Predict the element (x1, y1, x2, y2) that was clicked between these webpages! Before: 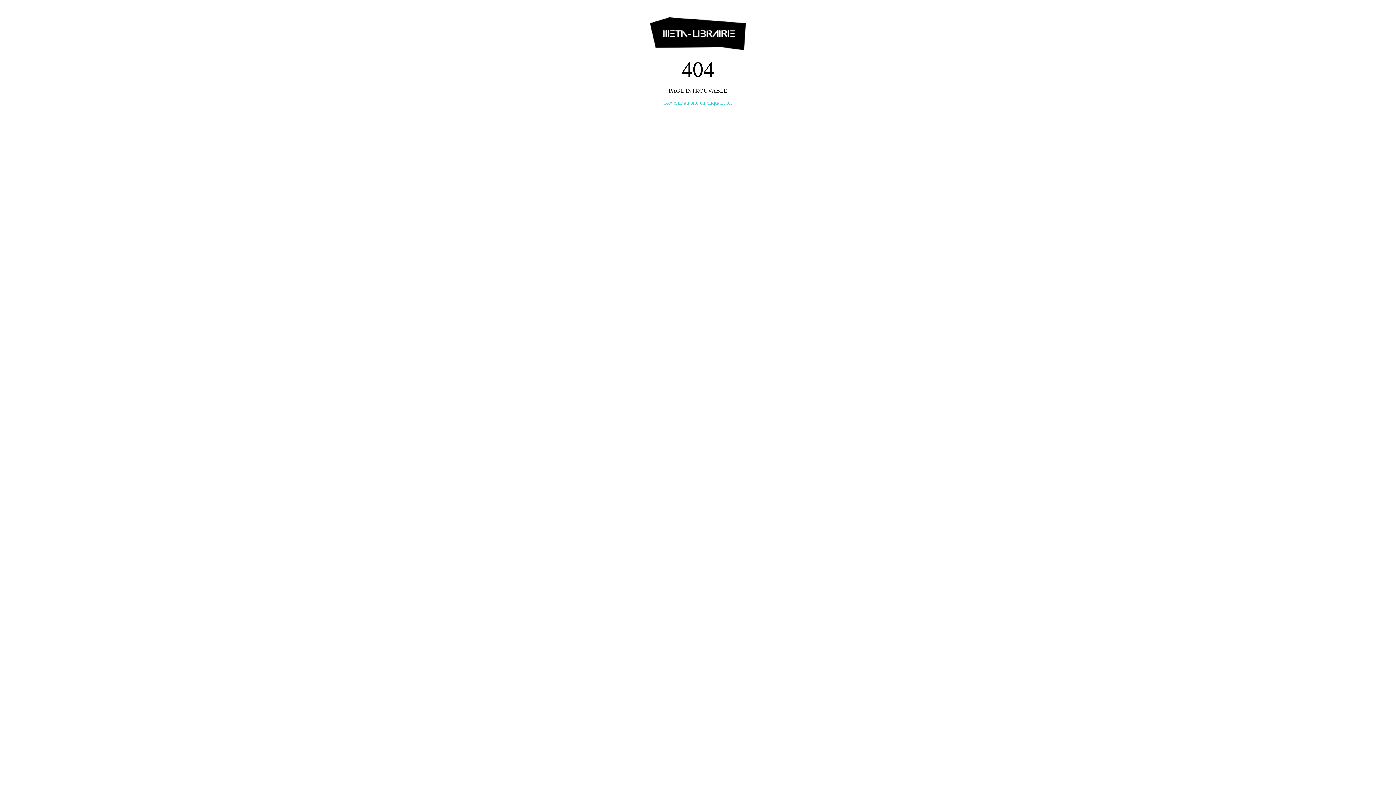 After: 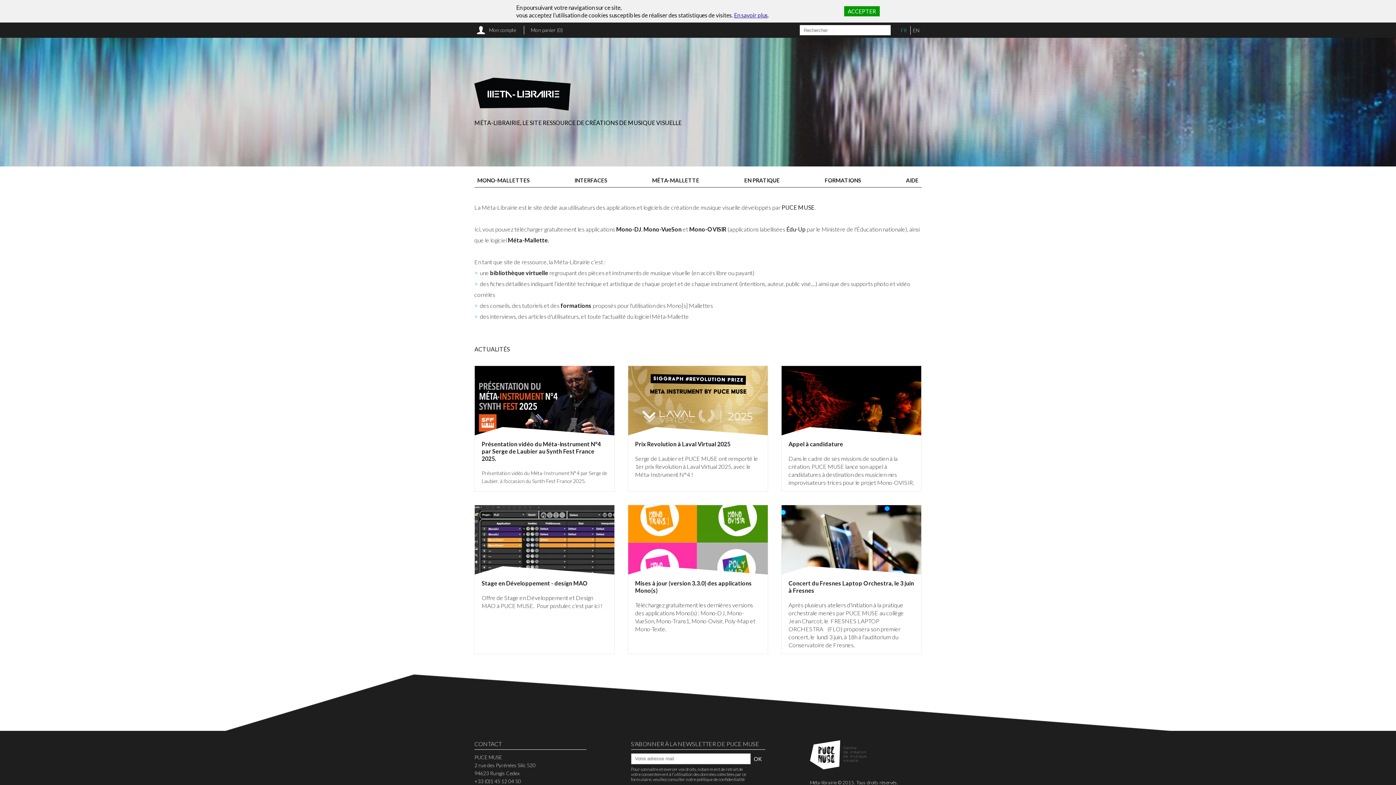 Action: label: Revenir au site en cliquant ici bbox: (664, 99, 732, 105)